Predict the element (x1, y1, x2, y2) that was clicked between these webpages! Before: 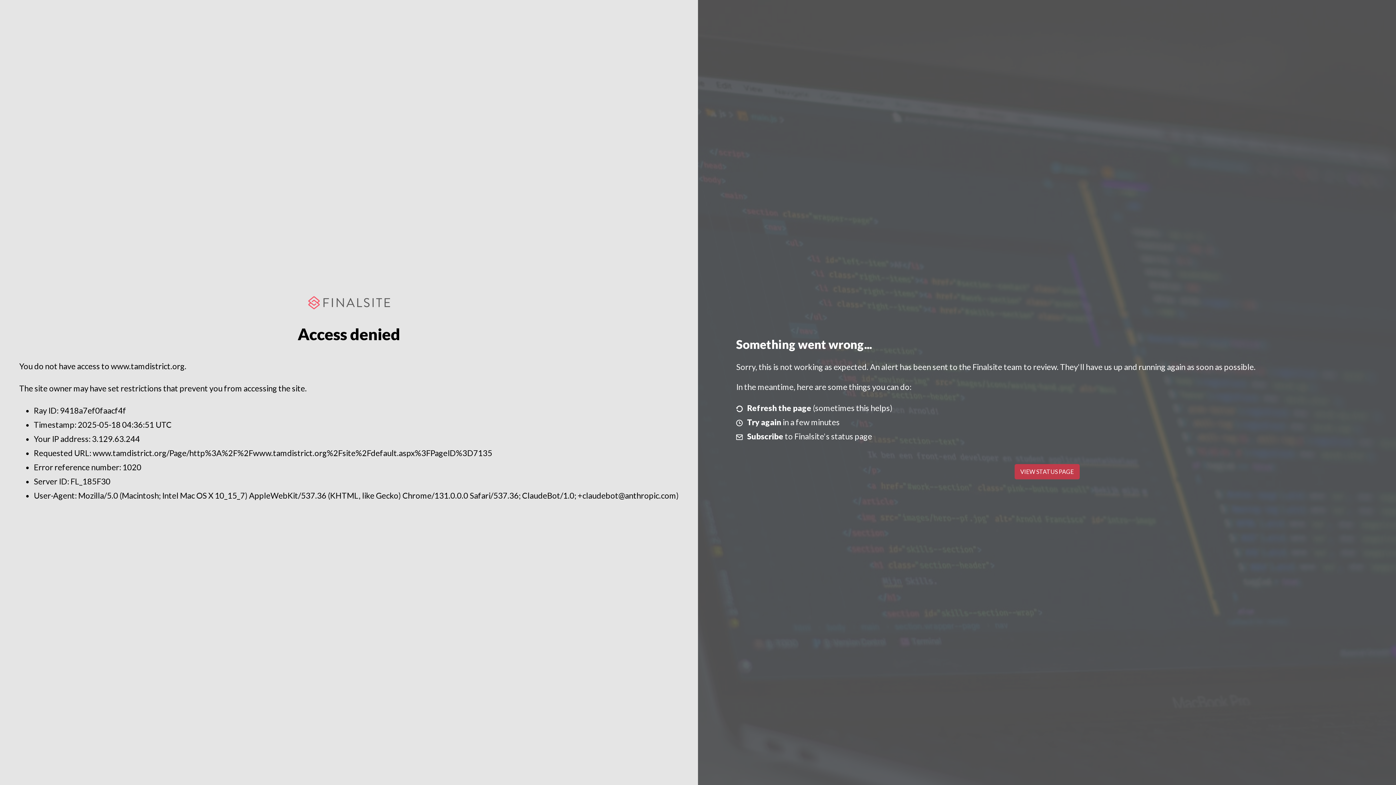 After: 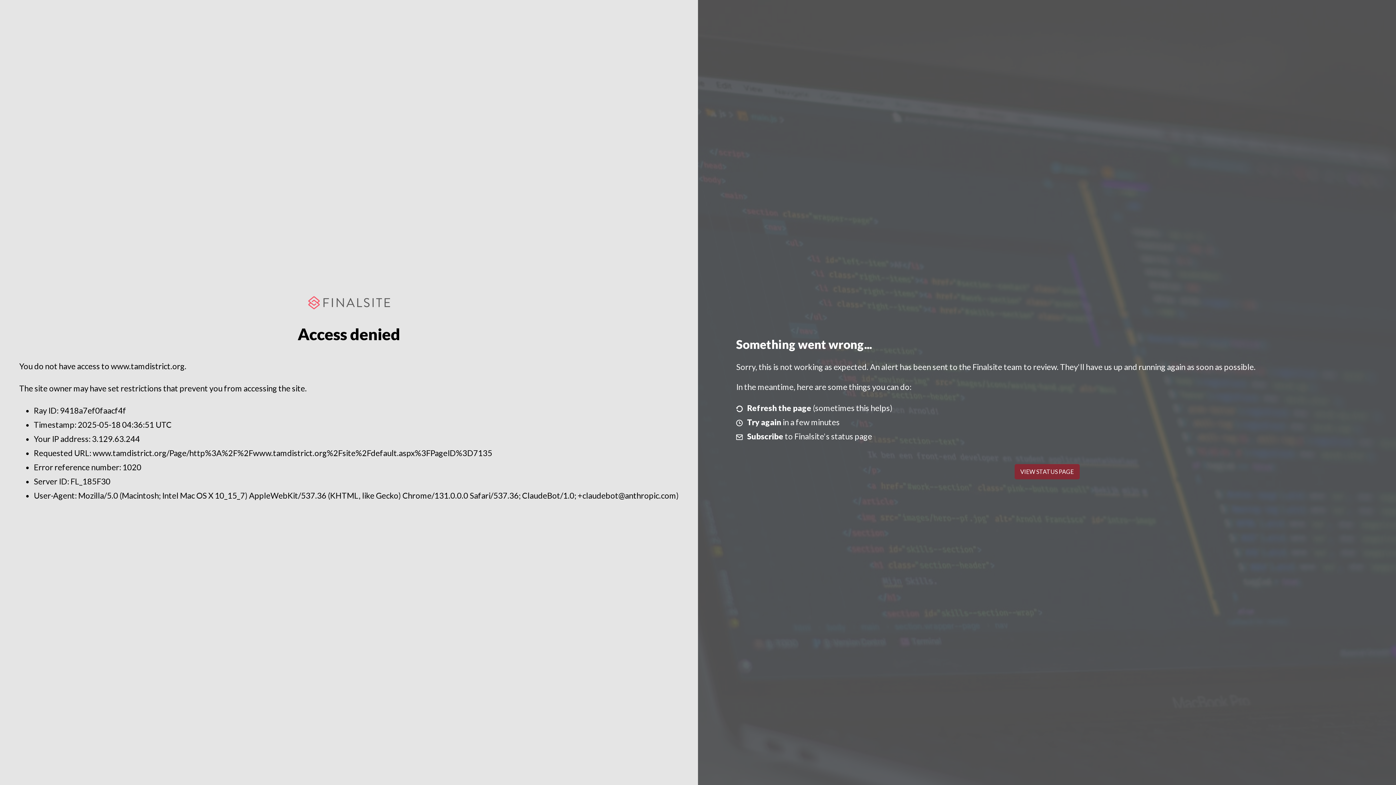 Action: label: VIEW STATUS PAGE bbox: (1014, 464, 1079, 479)